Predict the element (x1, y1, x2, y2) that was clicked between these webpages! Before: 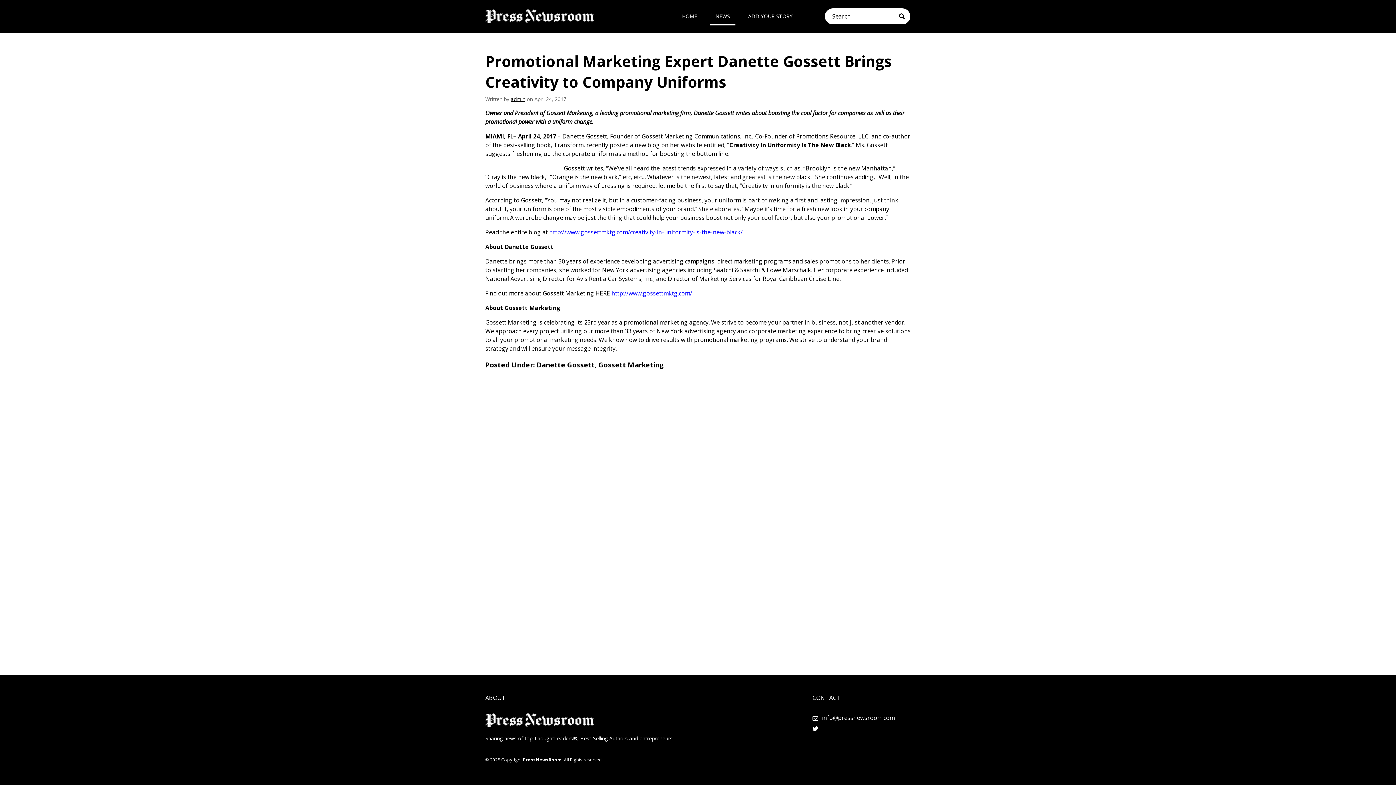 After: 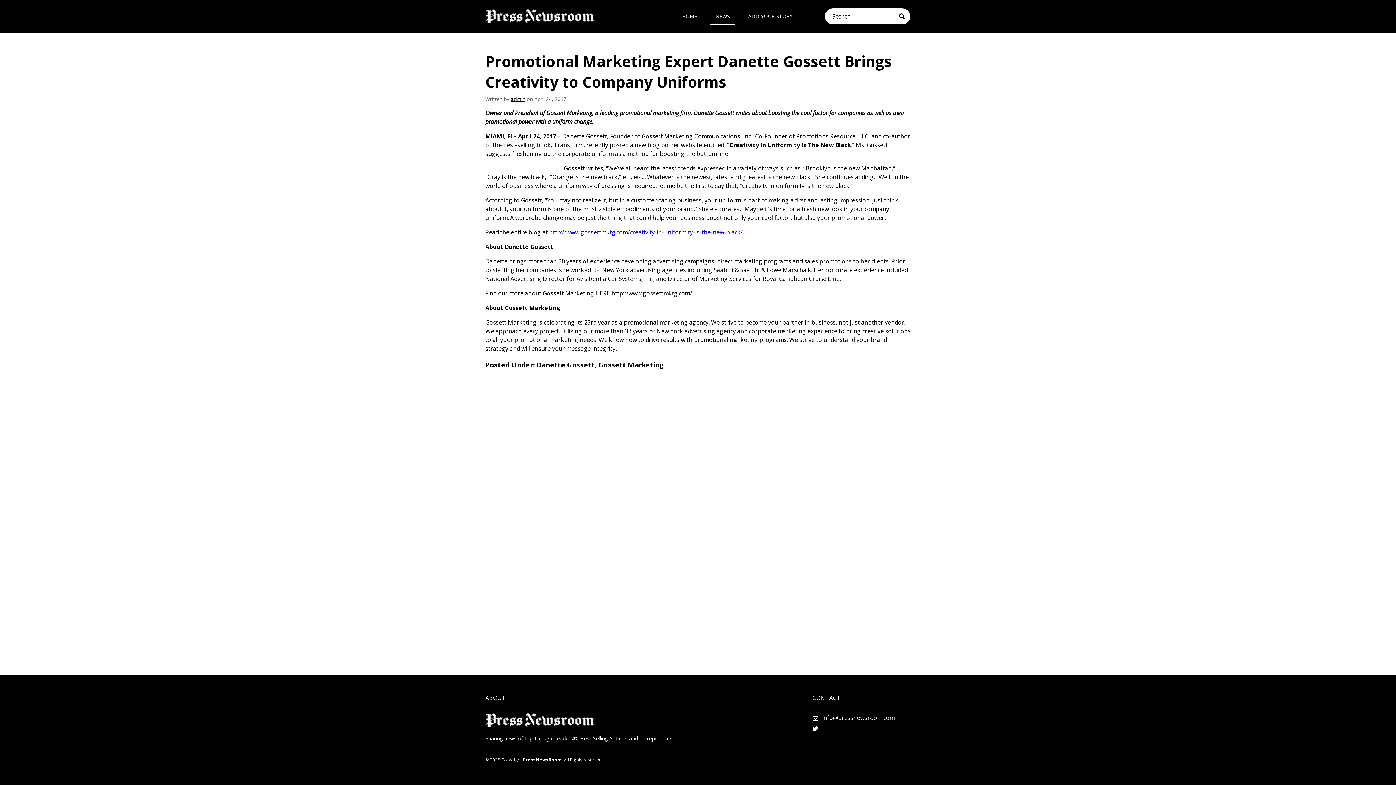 Action: bbox: (611, 289, 692, 297) label: http://www.gossettmktg.com/